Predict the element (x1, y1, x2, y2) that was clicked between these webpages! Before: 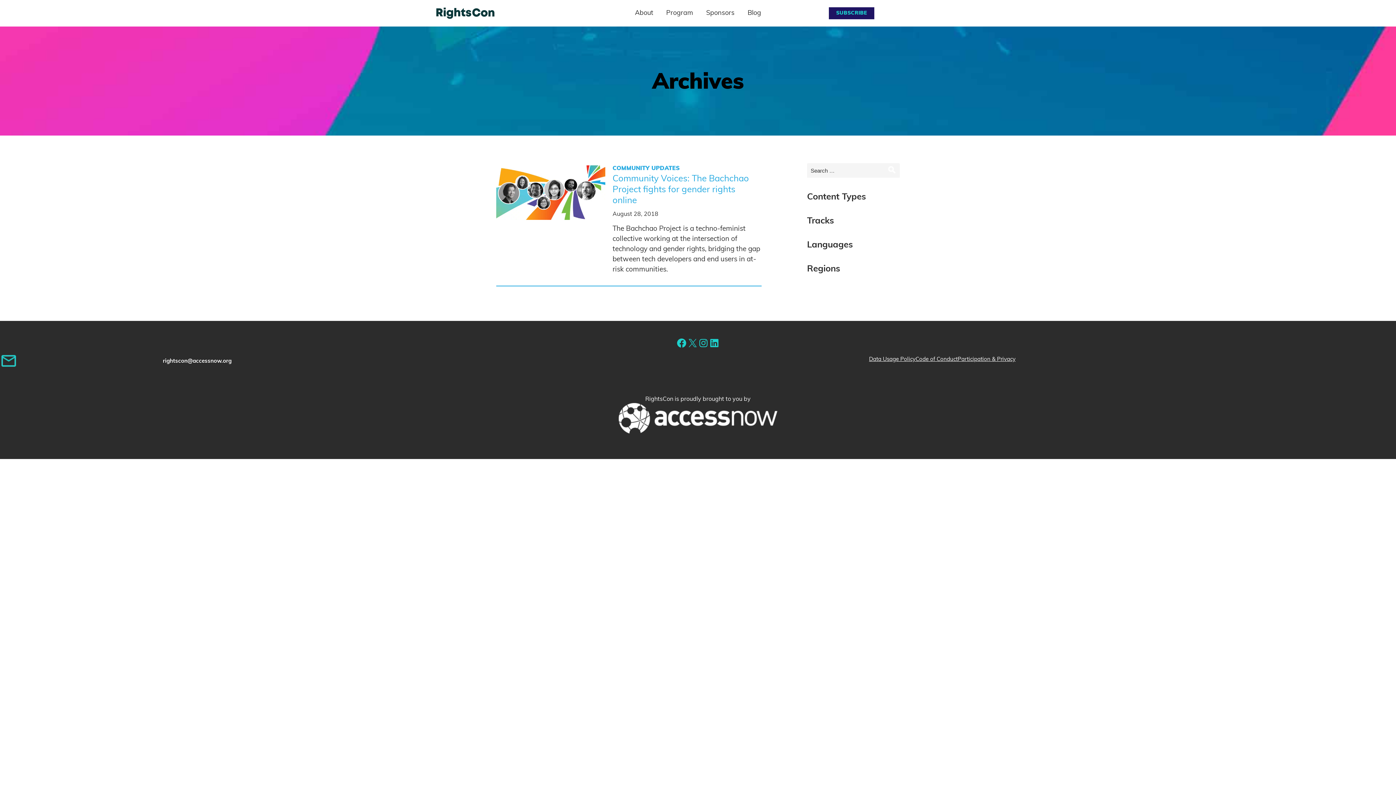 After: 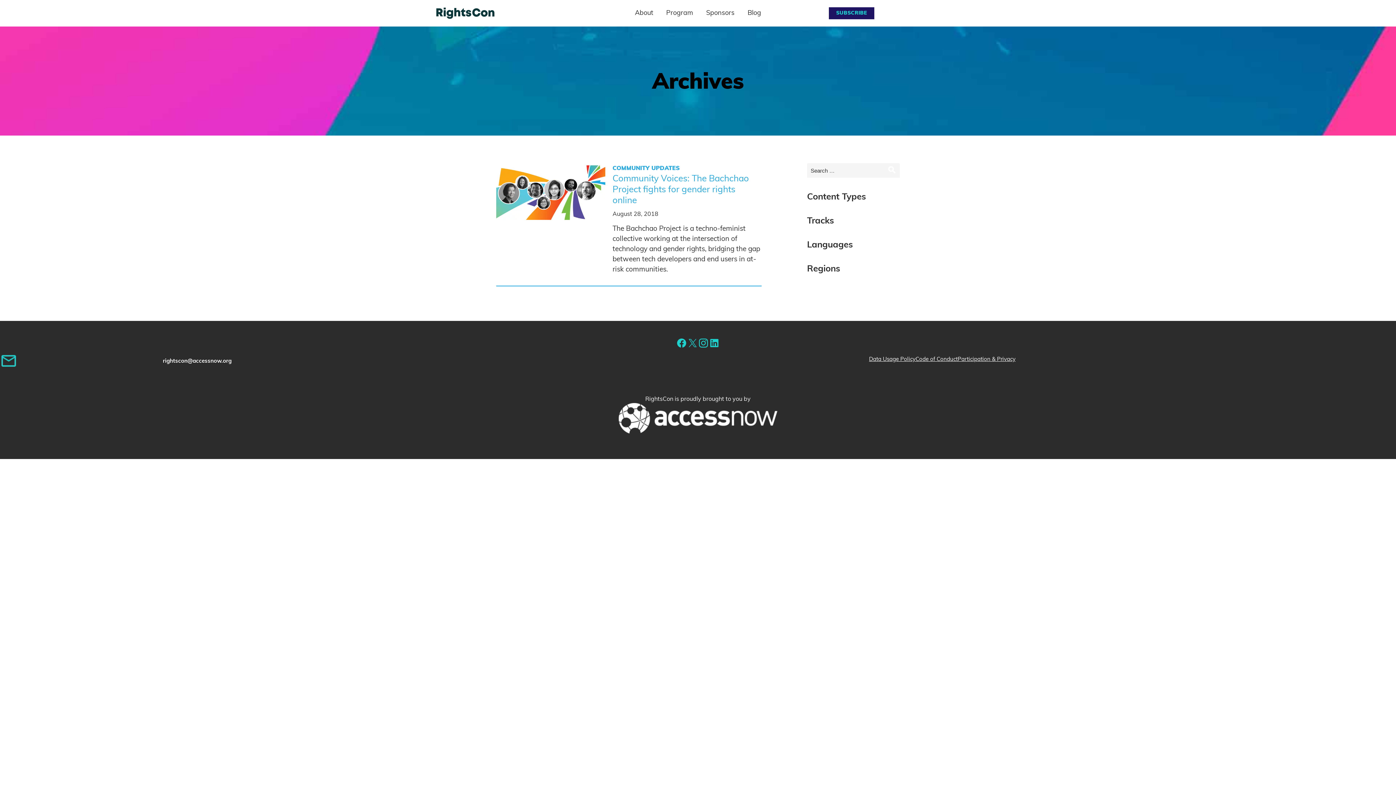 Action: bbox: (698, 337, 709, 348)